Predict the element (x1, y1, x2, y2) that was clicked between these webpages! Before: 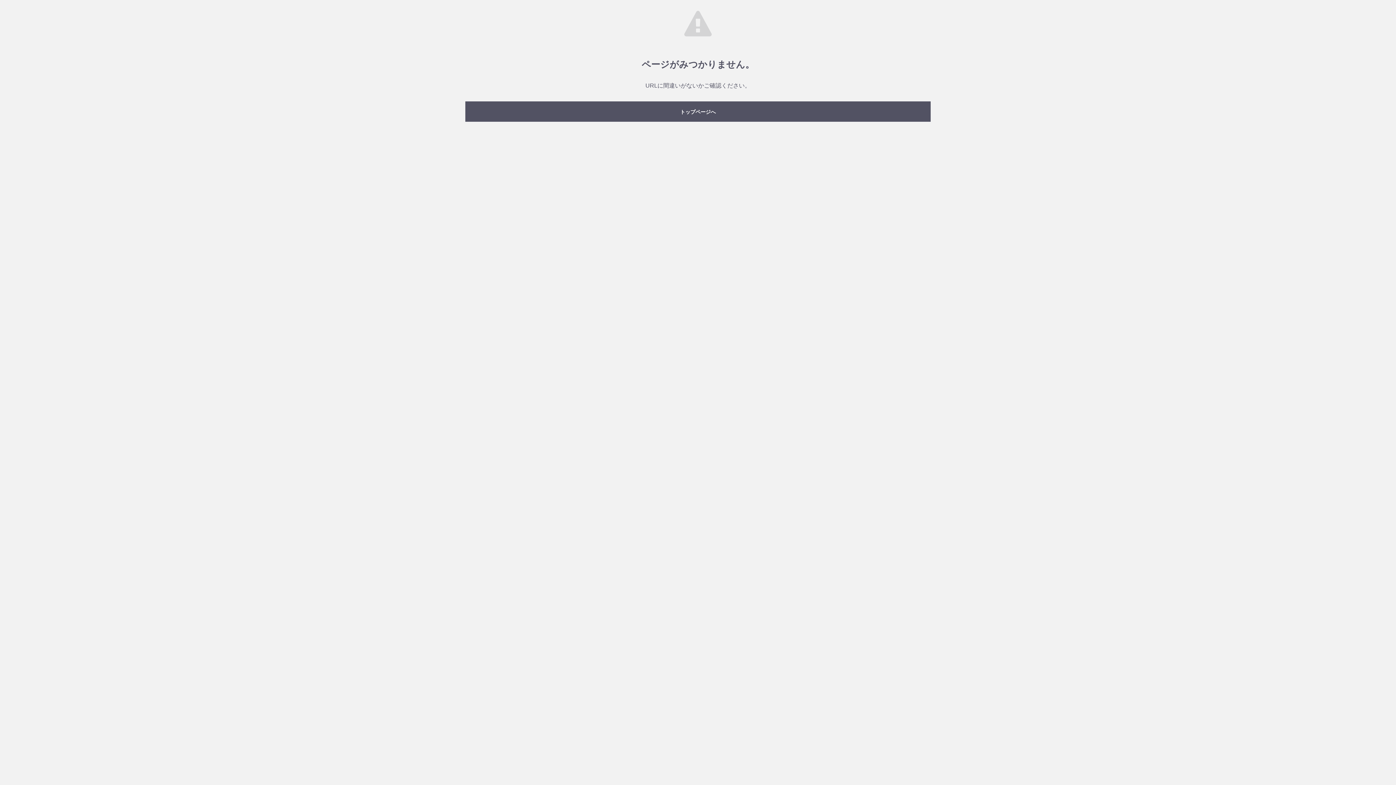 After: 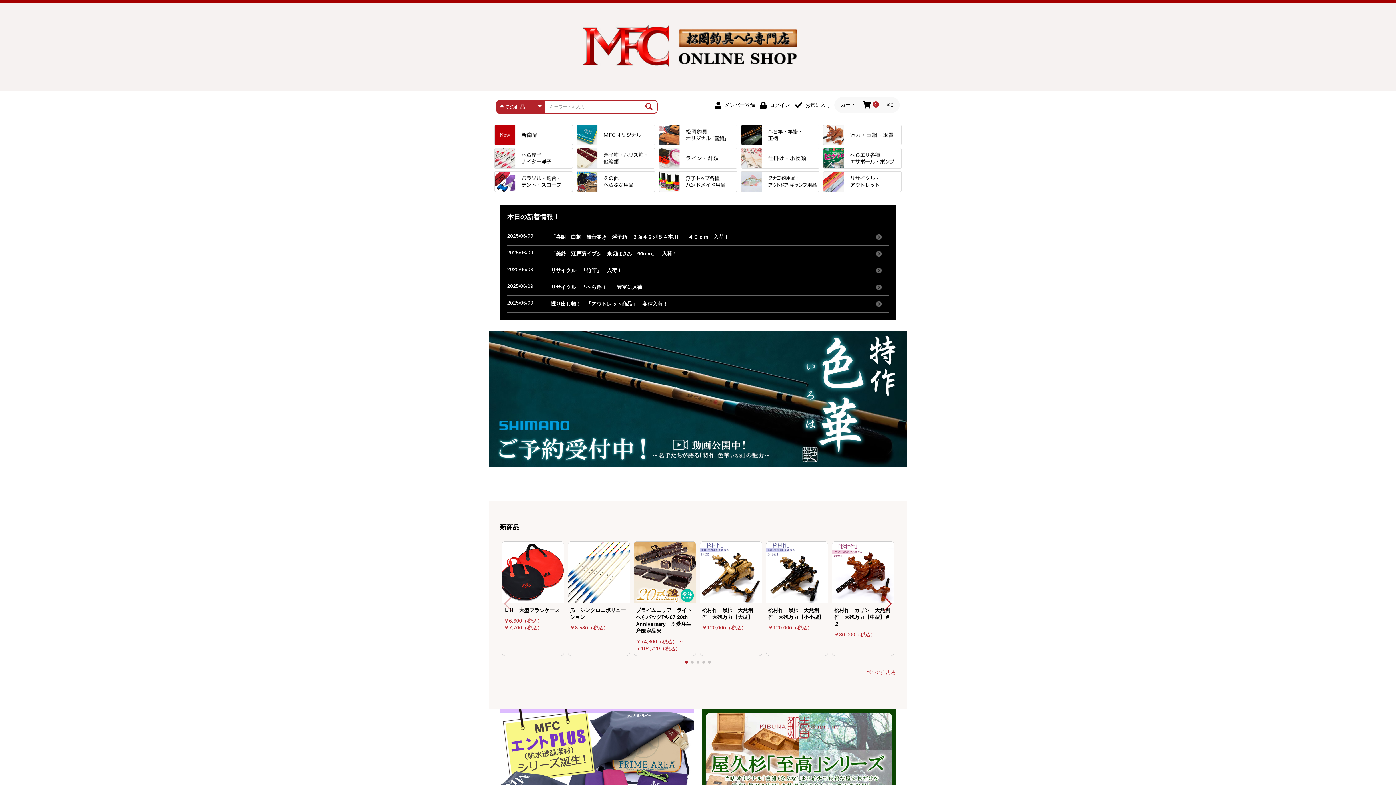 Action: label: トップページへ bbox: (465, 101, 930, 121)